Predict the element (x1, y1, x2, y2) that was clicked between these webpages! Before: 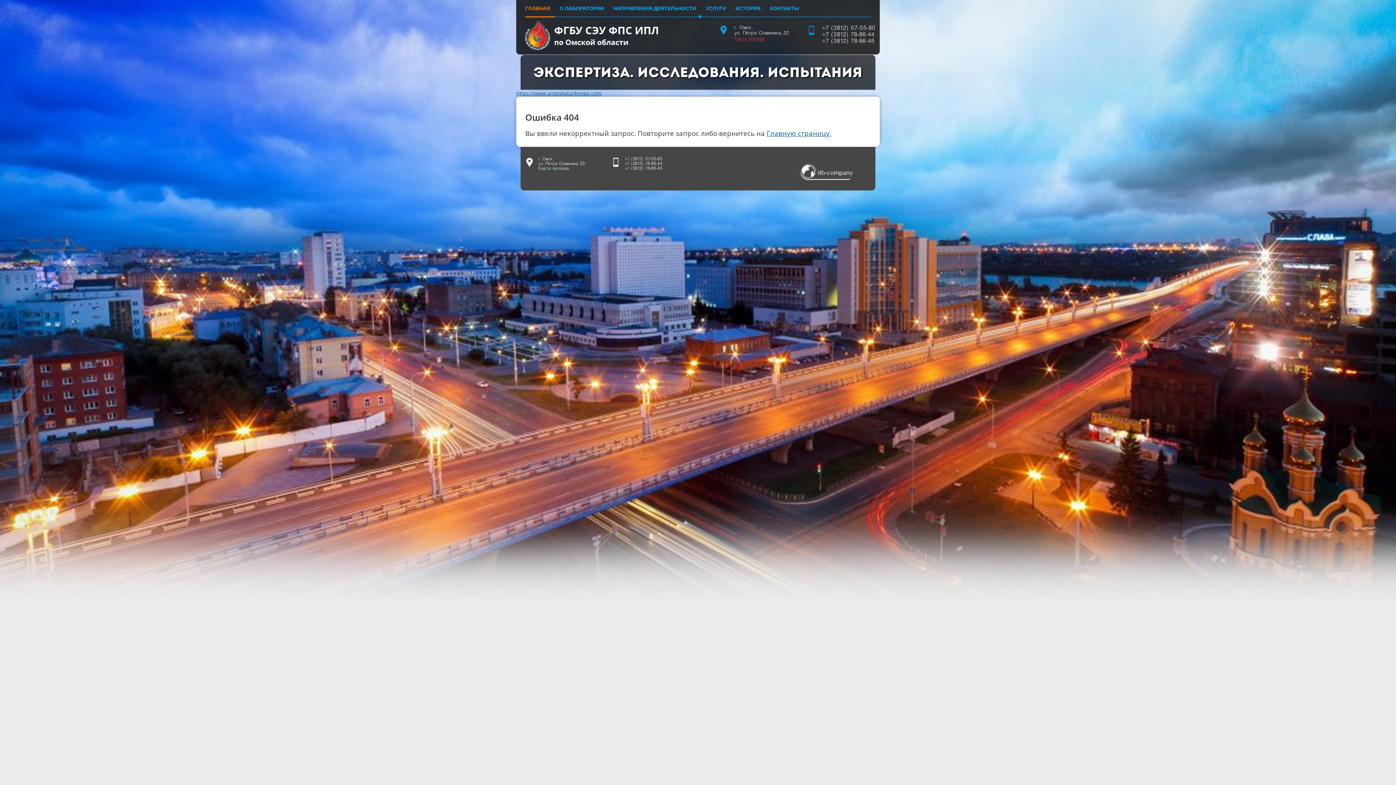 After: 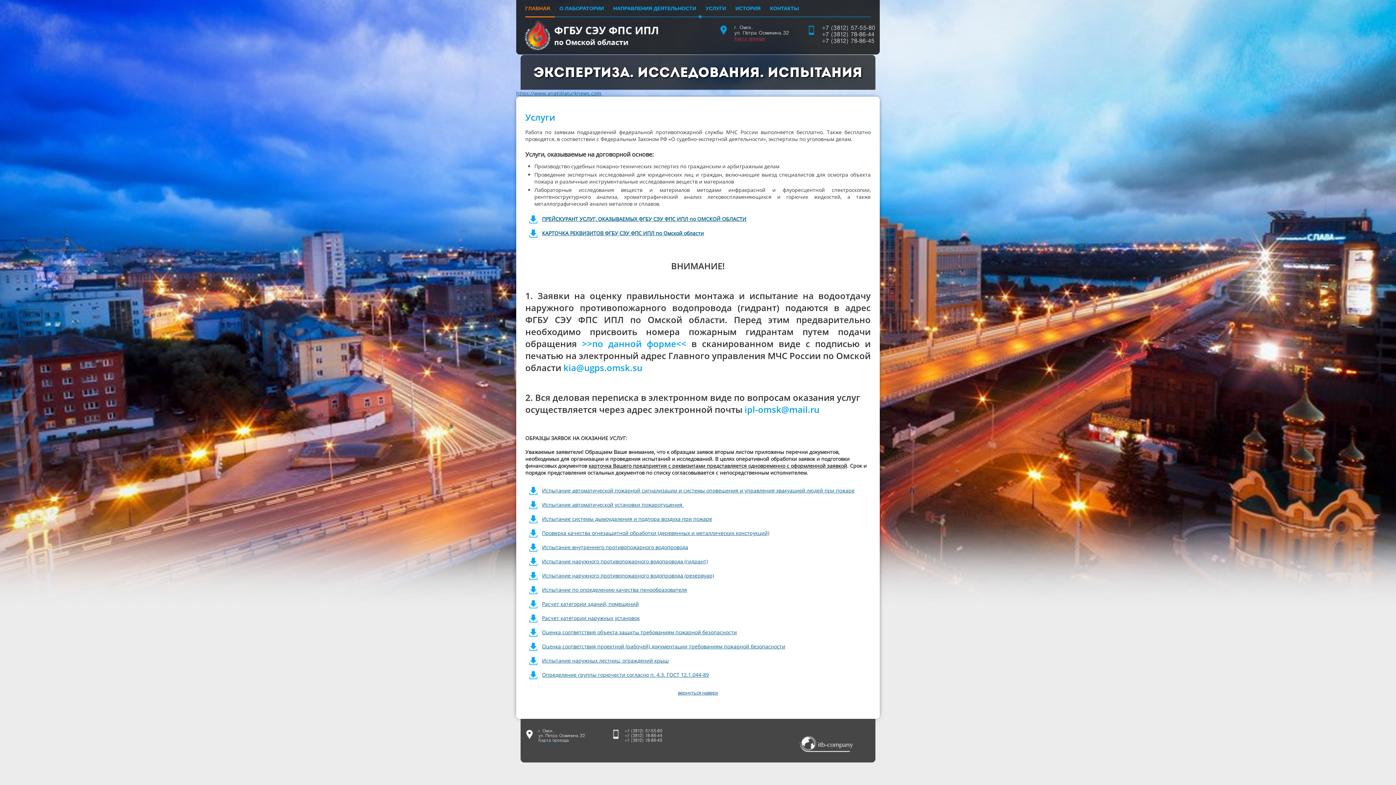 Action: label: ГЛАВНАЯ bbox: (525, 5, 550, 11)